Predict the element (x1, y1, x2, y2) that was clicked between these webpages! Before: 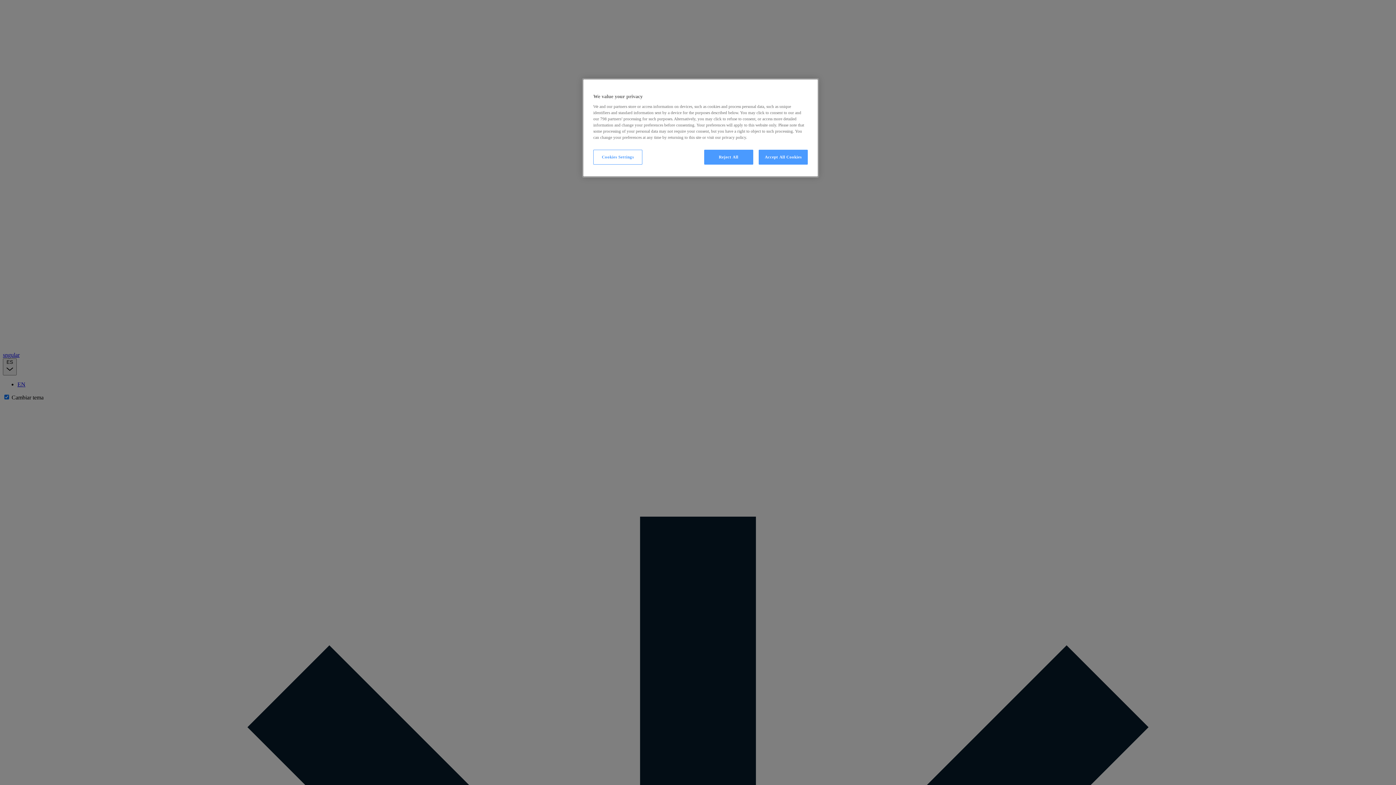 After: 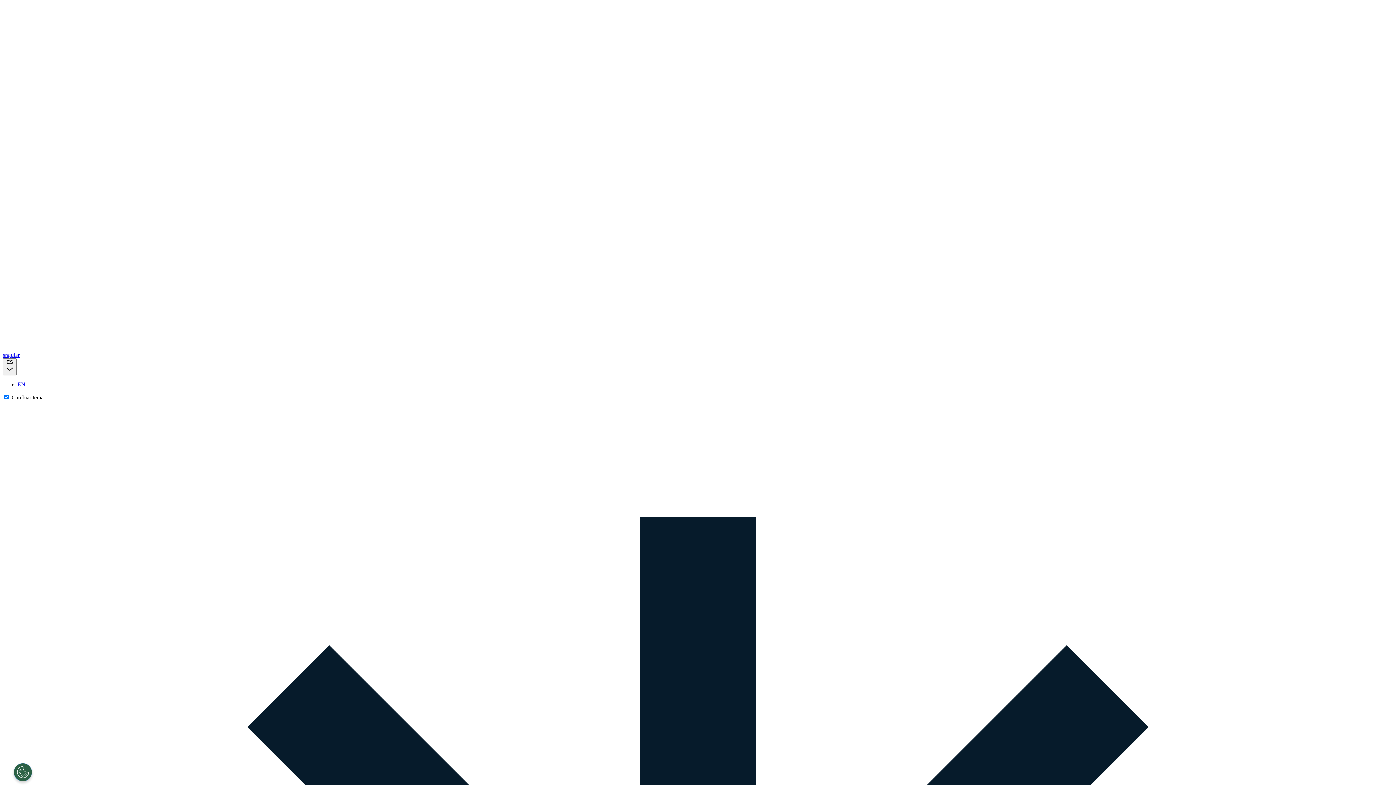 Action: bbox: (704, 149, 753, 164) label: Reject All